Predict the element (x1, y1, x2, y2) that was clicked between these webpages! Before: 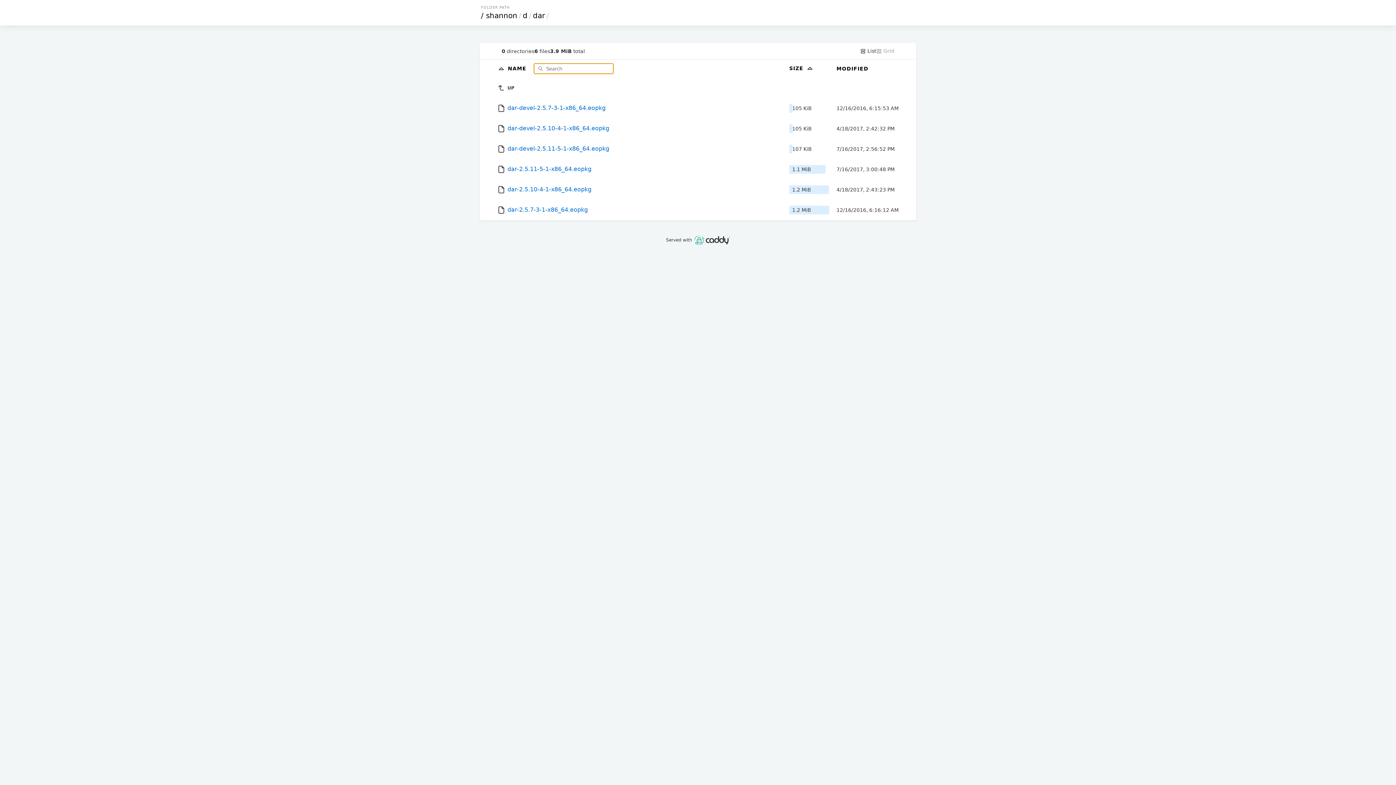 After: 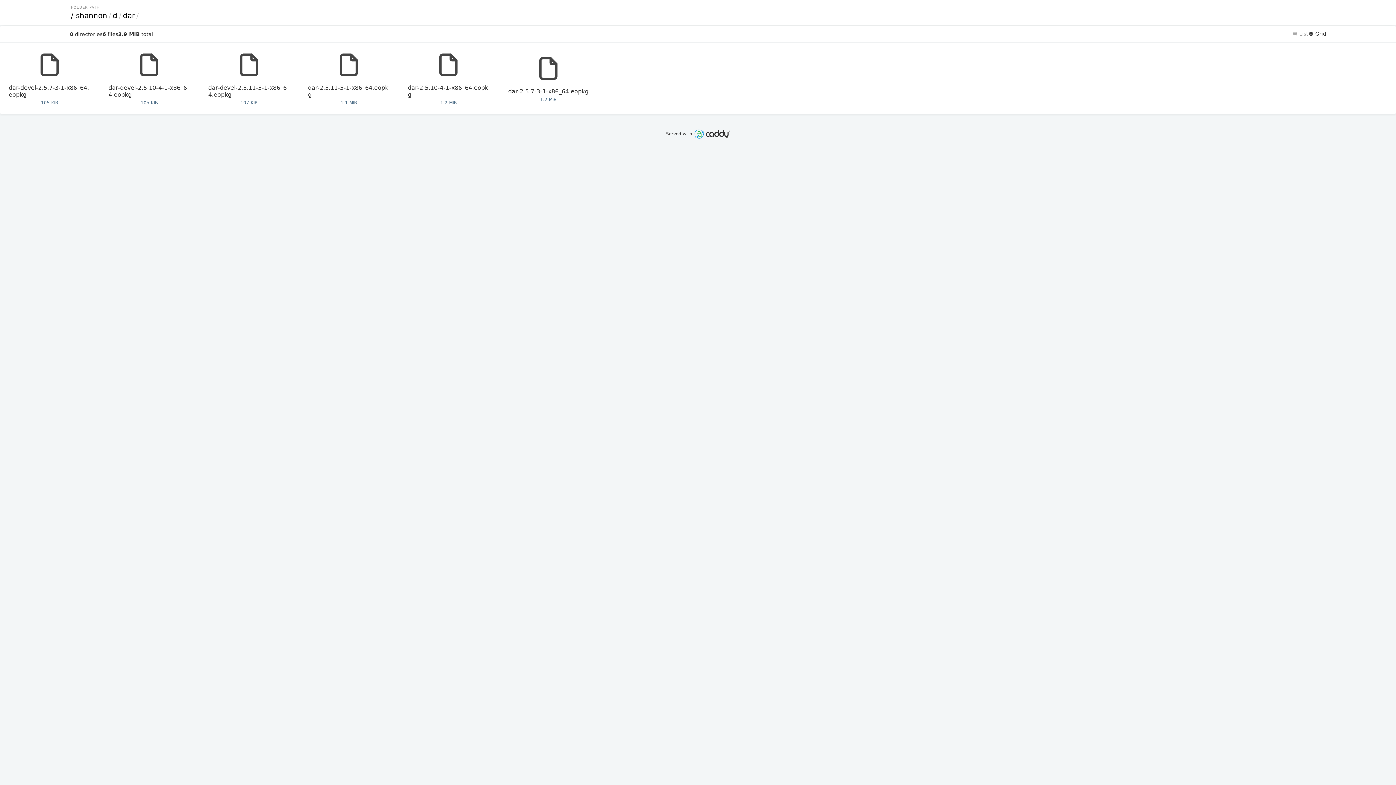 Action: label:  Grid bbox: (876, 48, 894, 54)